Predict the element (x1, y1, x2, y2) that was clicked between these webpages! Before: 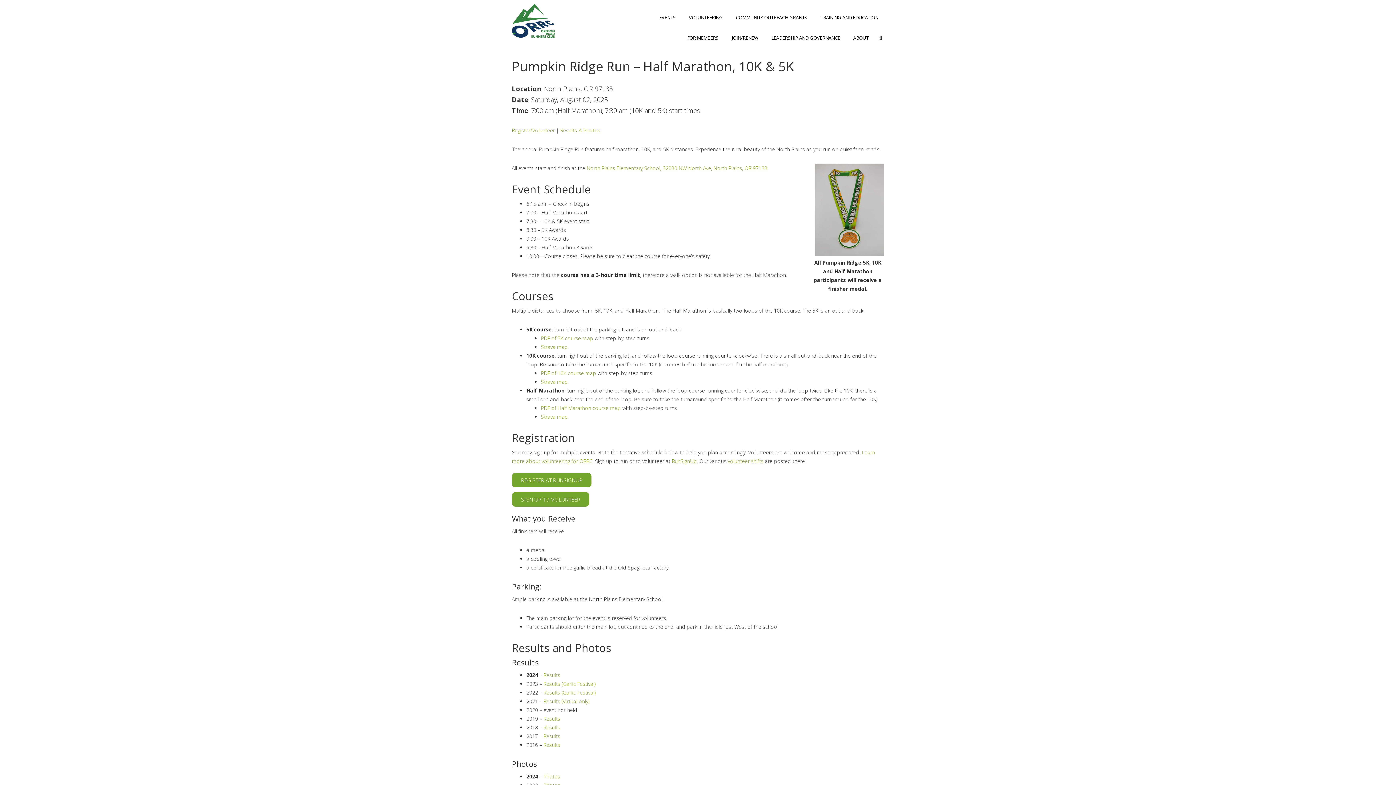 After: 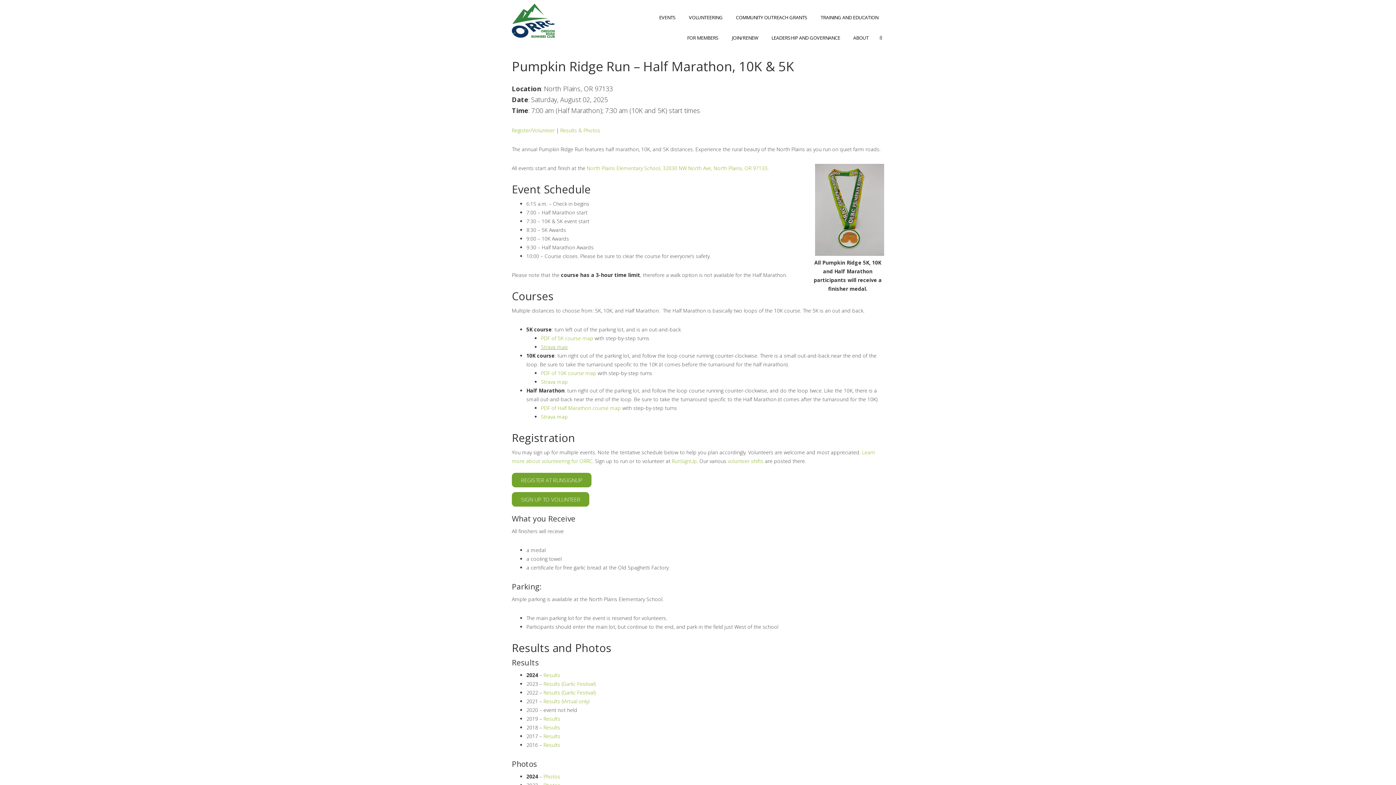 Action: bbox: (541, 343, 568, 350) label: Strava map